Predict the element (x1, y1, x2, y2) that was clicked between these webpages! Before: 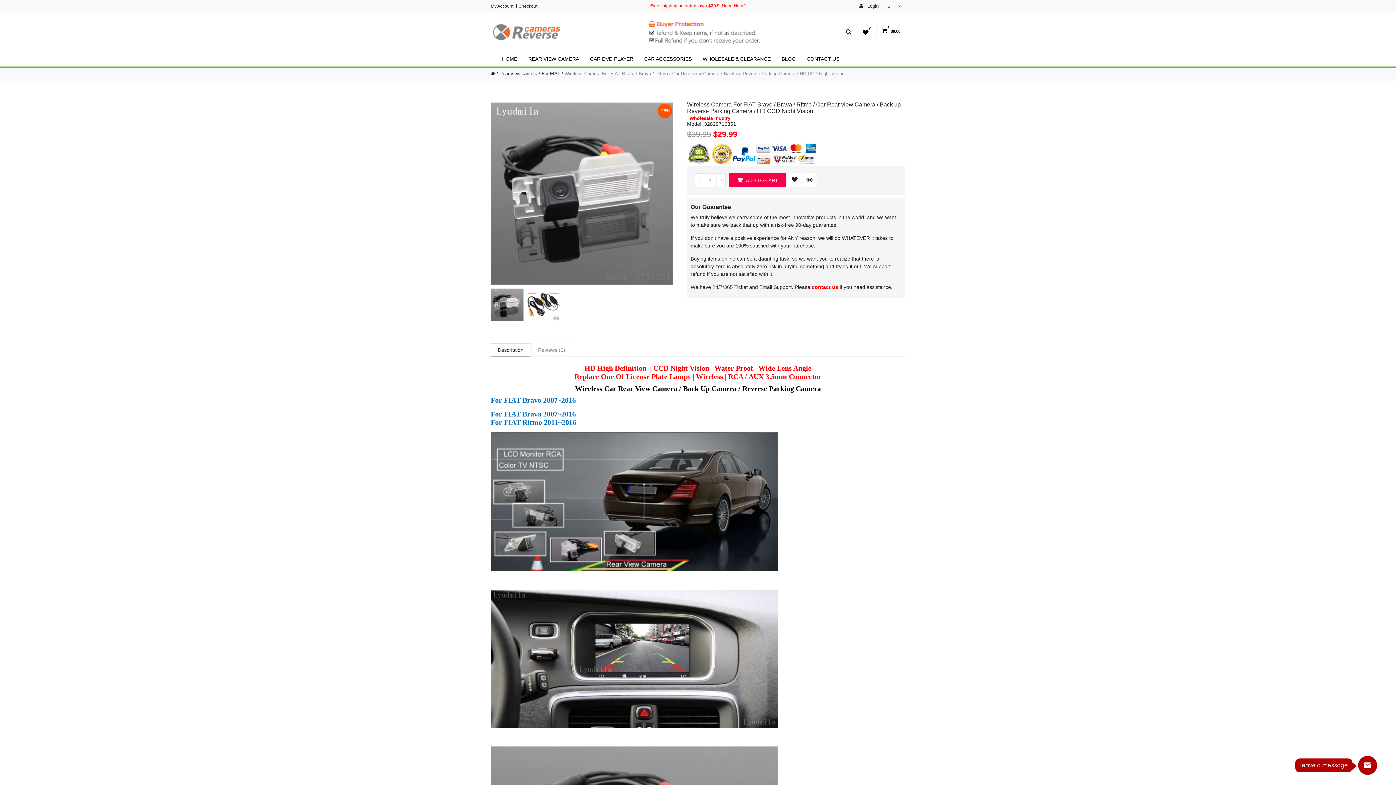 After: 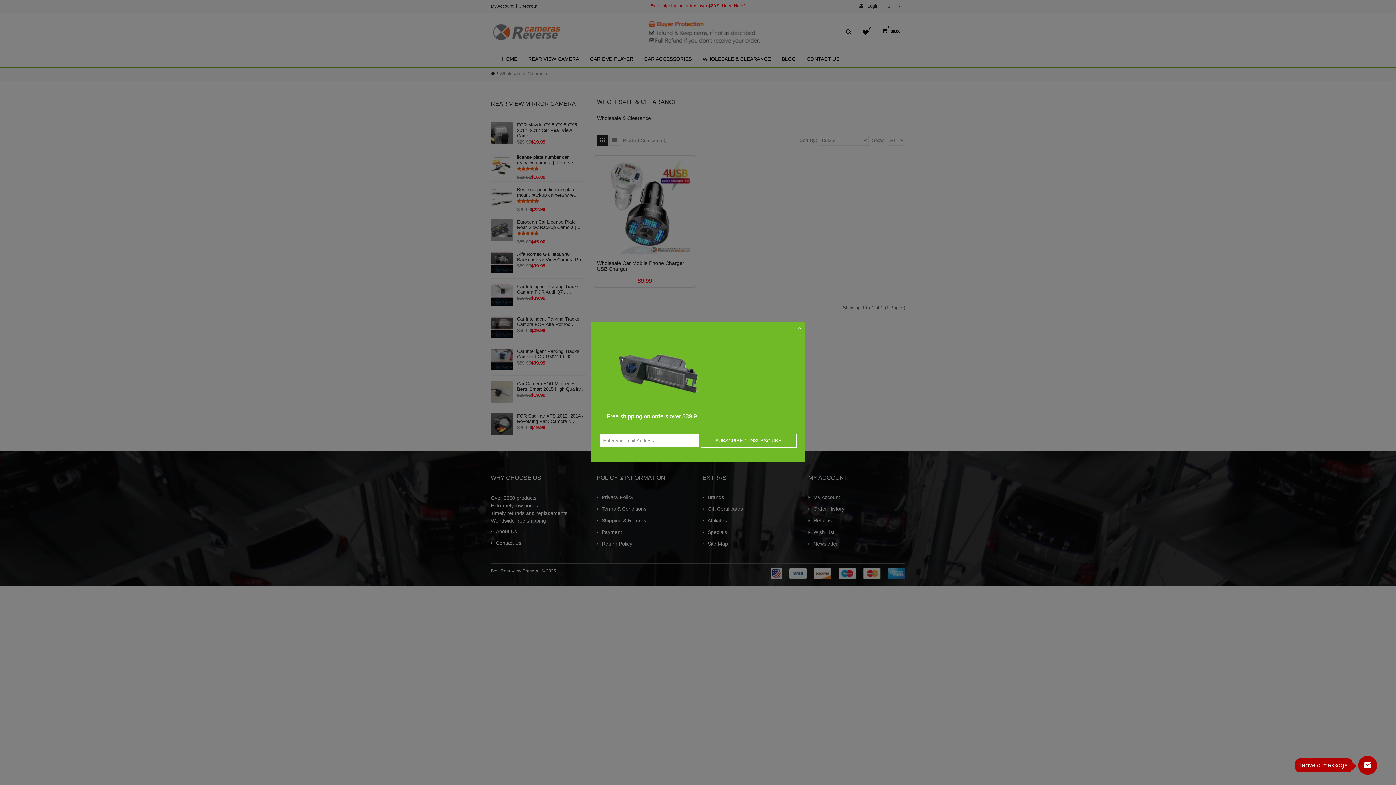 Action: label: WHOLESALE & CLEARANCE bbox: (697, 51, 776, 66)